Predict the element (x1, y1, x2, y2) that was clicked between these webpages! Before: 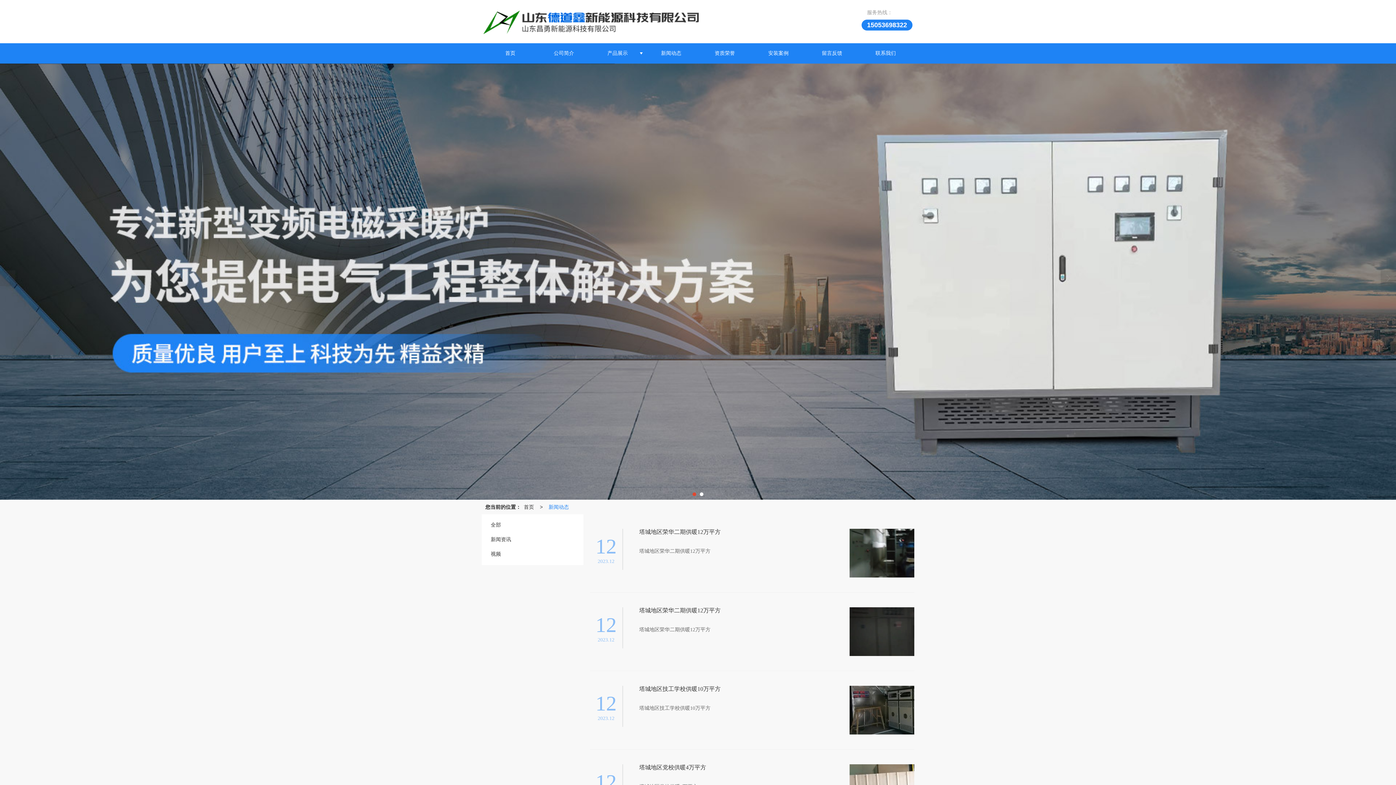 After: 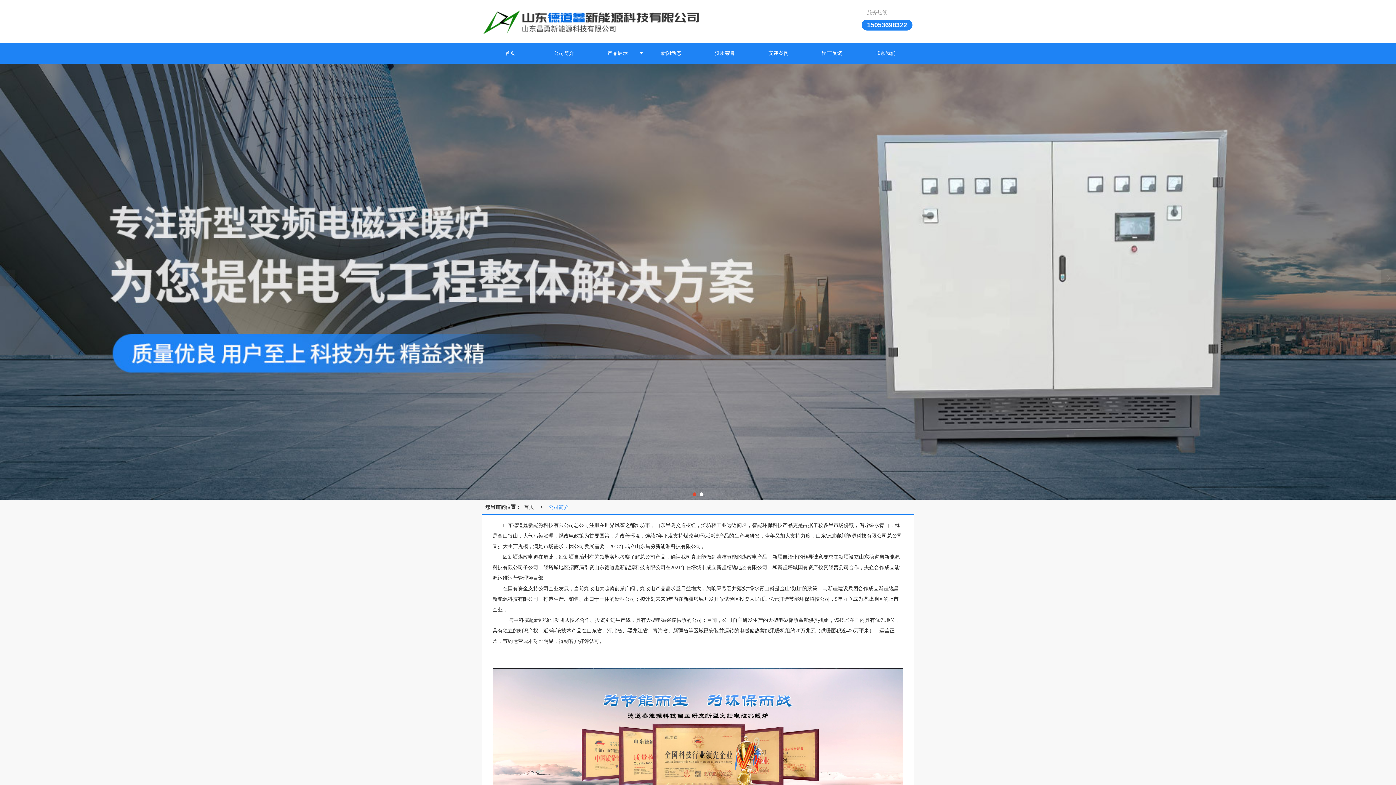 Action: bbox: (537, 43, 590, 63) label: 公司简介